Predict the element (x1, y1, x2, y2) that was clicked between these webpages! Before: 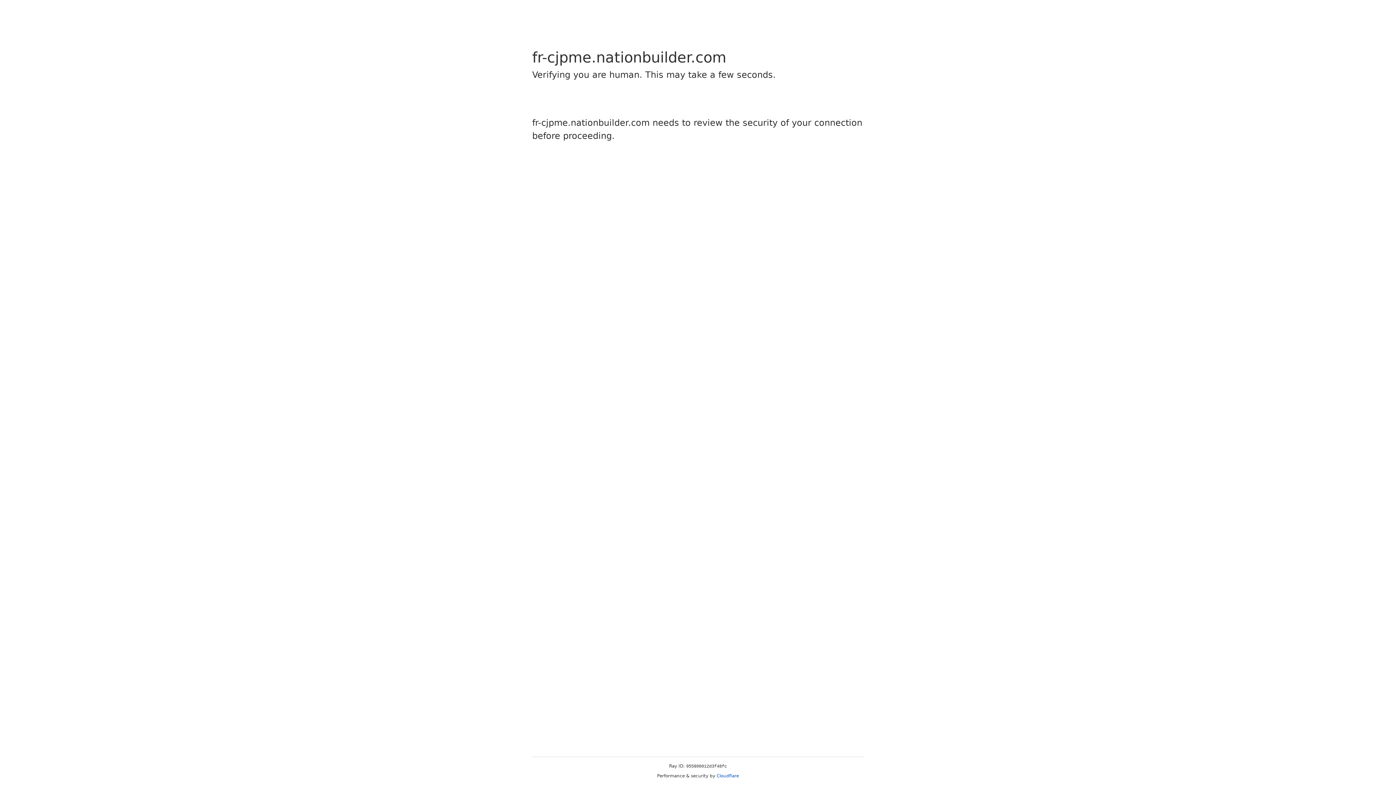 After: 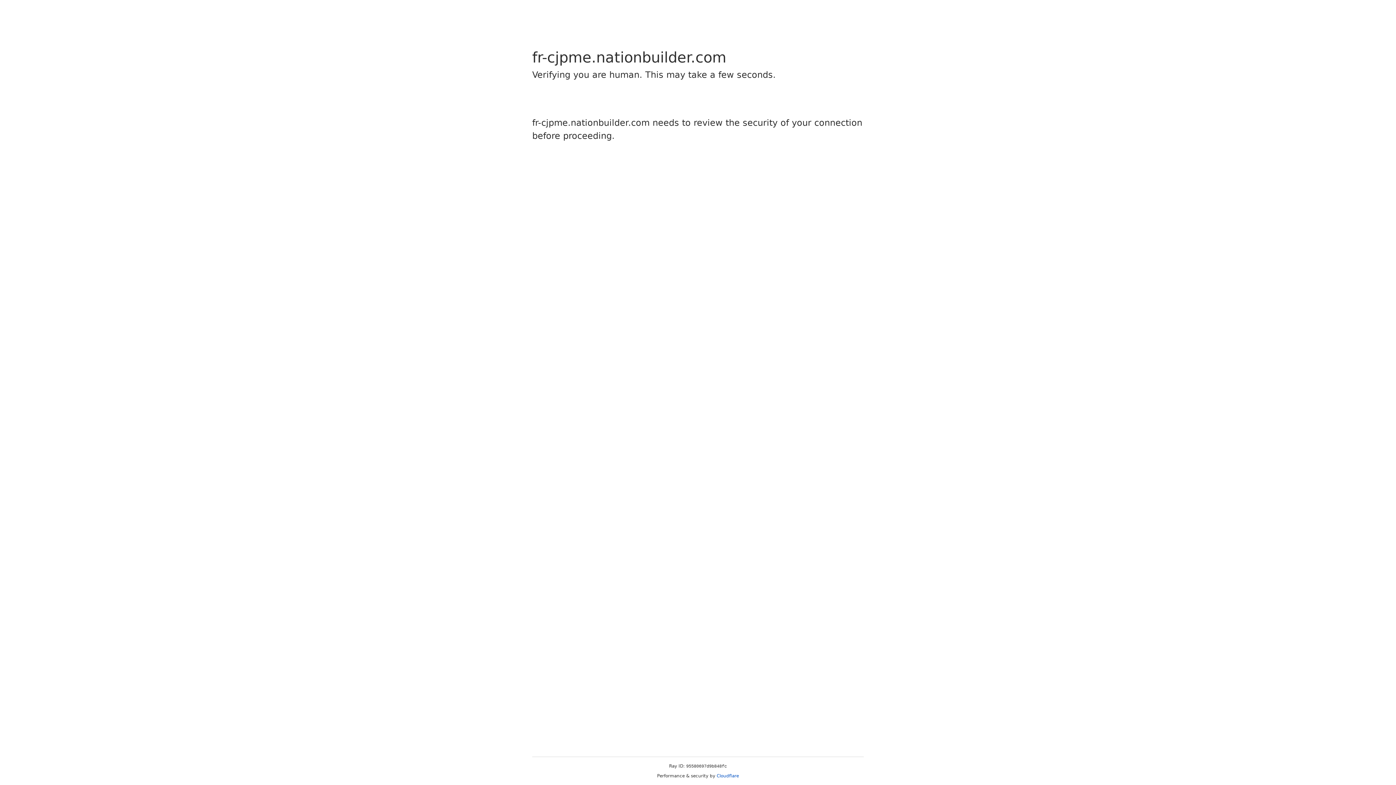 Action: label: Cloudflare bbox: (716, 773, 739, 778)